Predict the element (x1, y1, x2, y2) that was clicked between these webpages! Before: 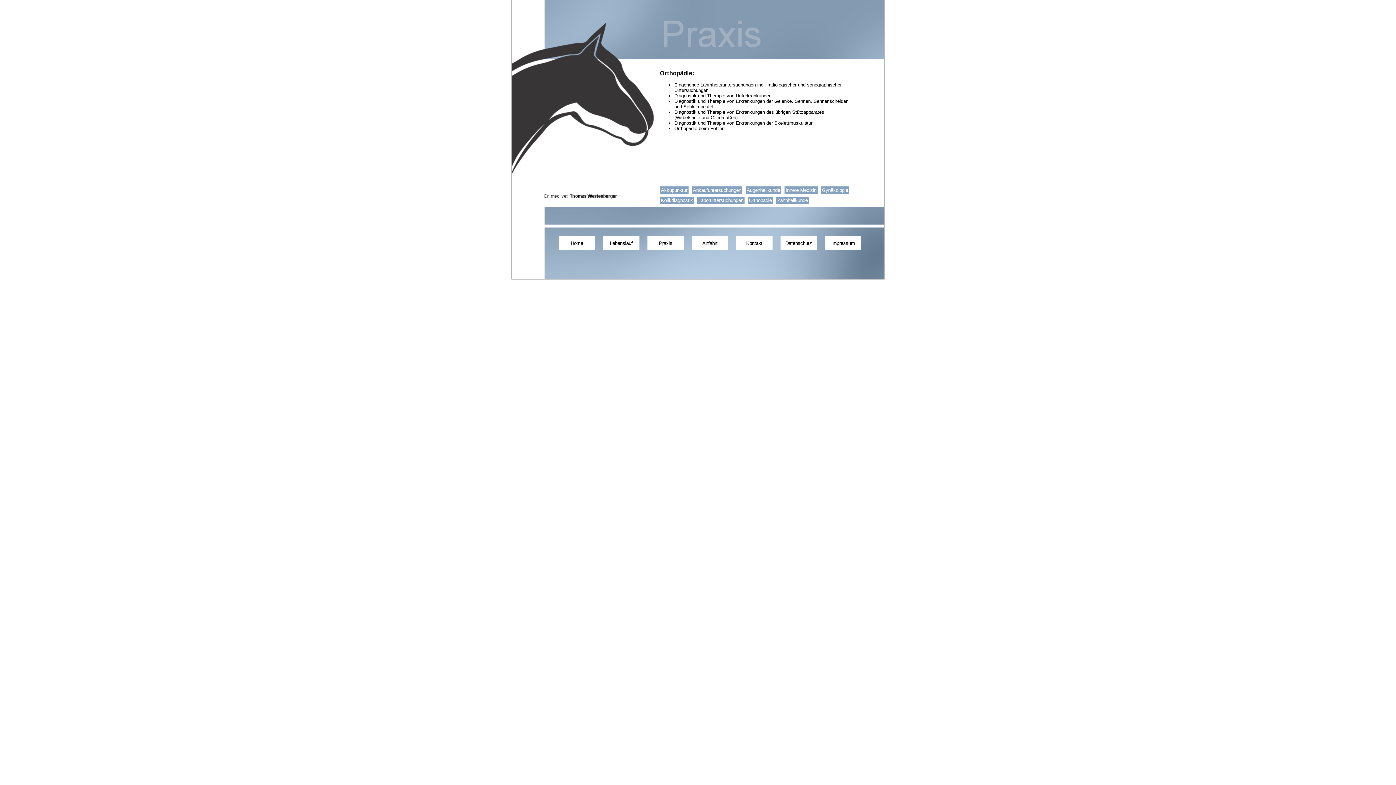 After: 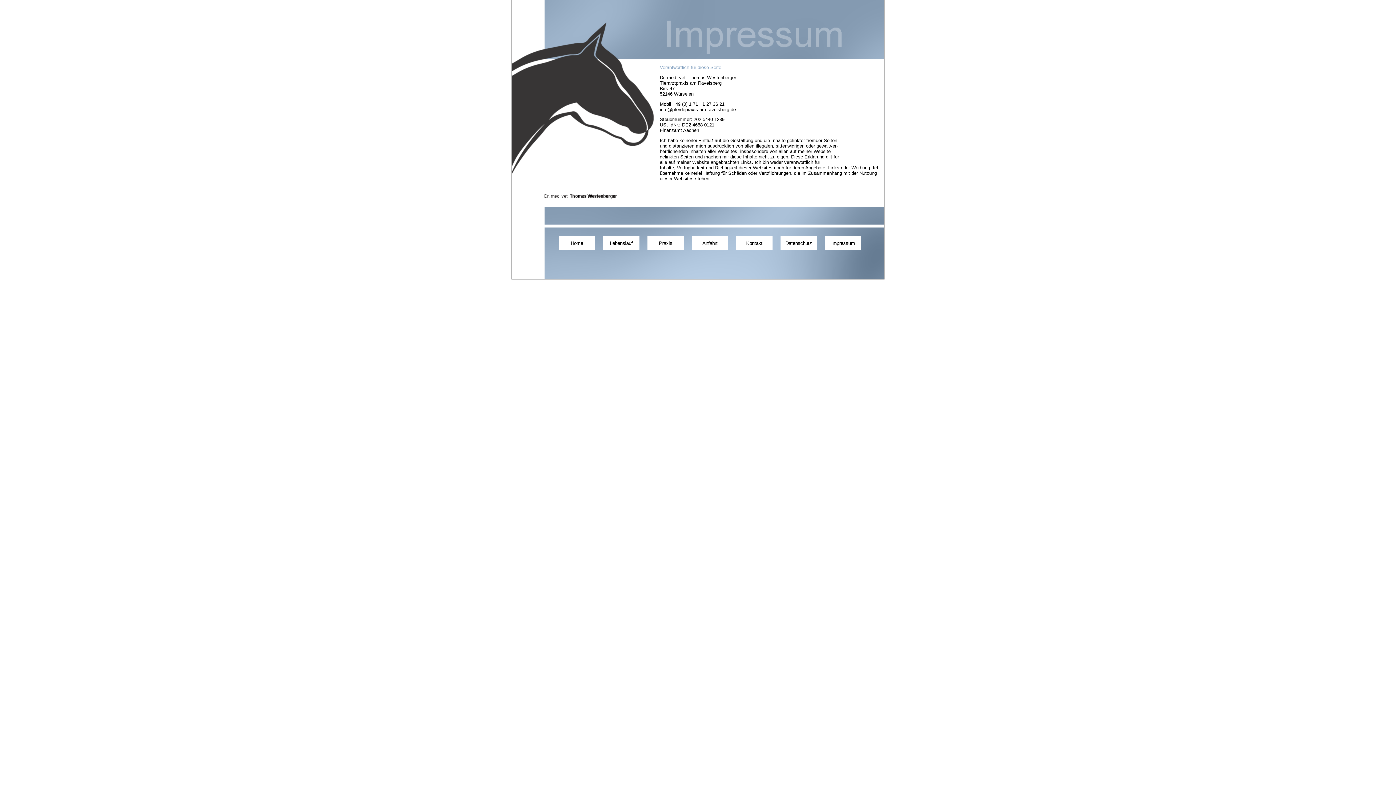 Action: label: Impressum bbox: (831, 240, 855, 246)